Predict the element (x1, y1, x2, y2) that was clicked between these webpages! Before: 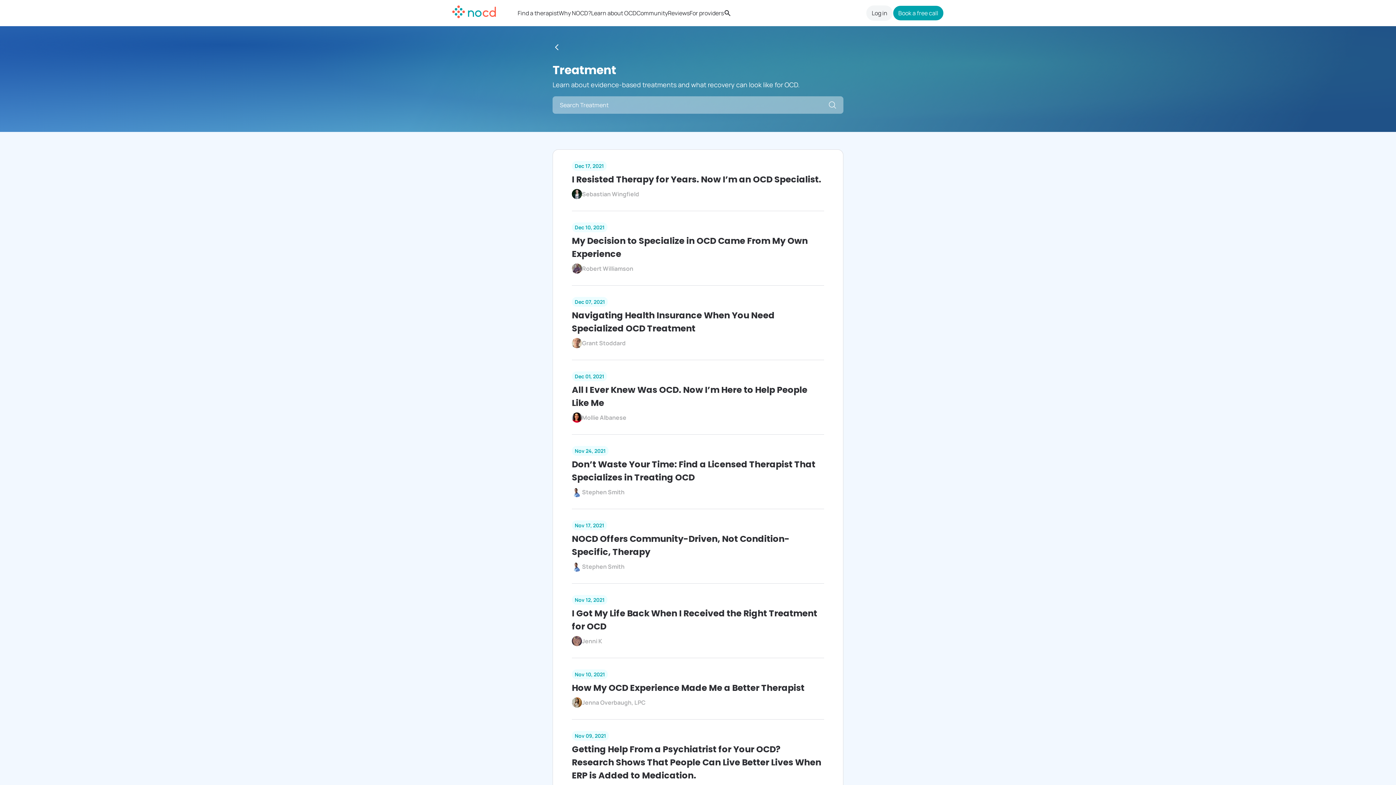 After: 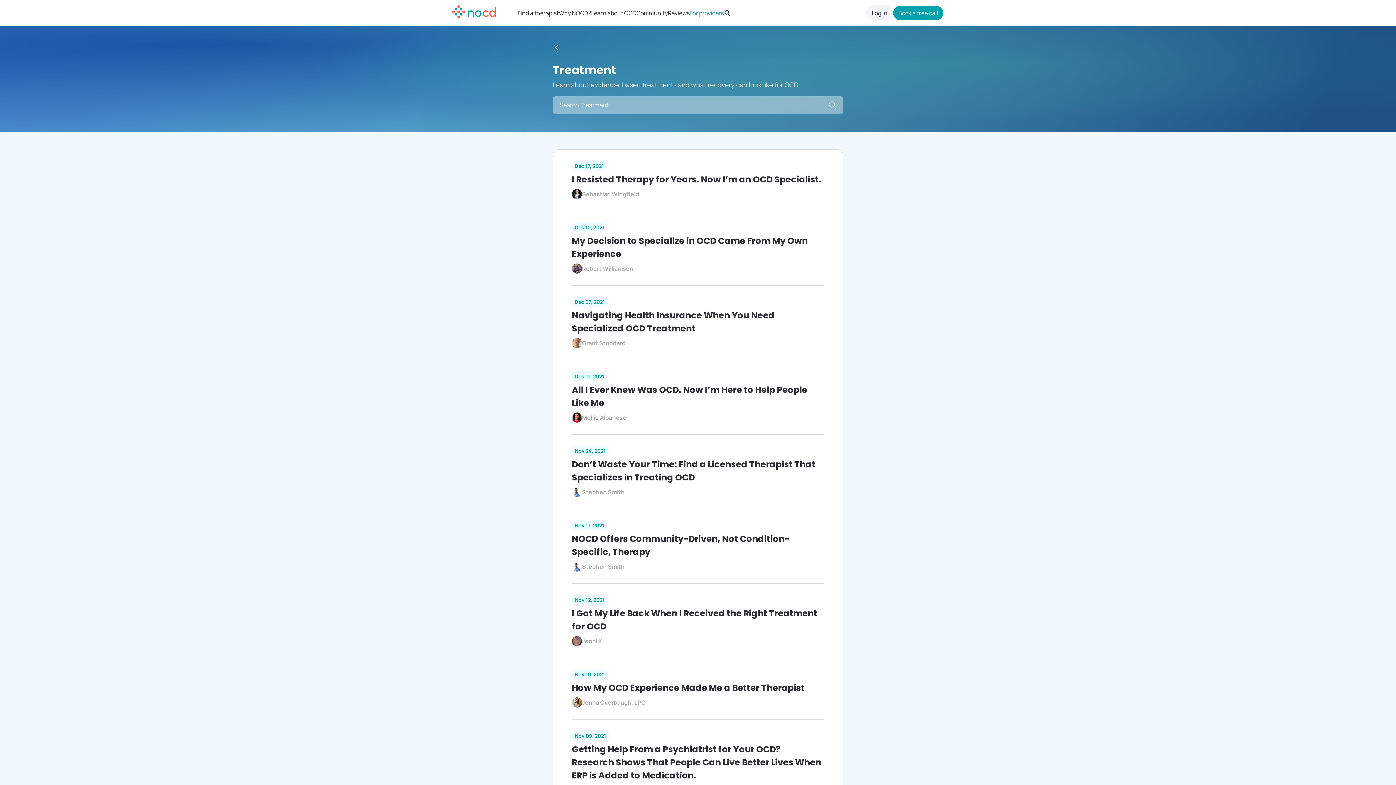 Action: label: For providers bbox: (689, 9, 724, 17)